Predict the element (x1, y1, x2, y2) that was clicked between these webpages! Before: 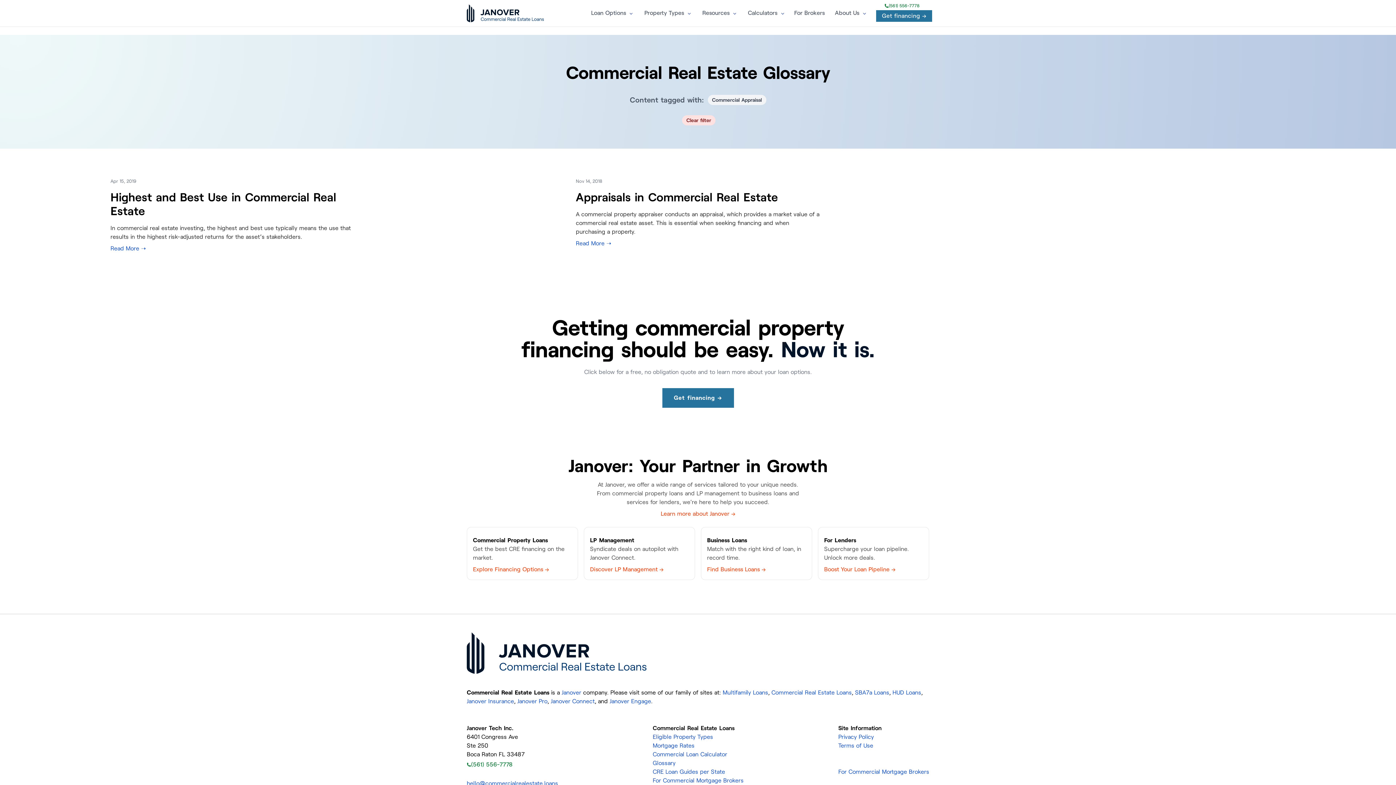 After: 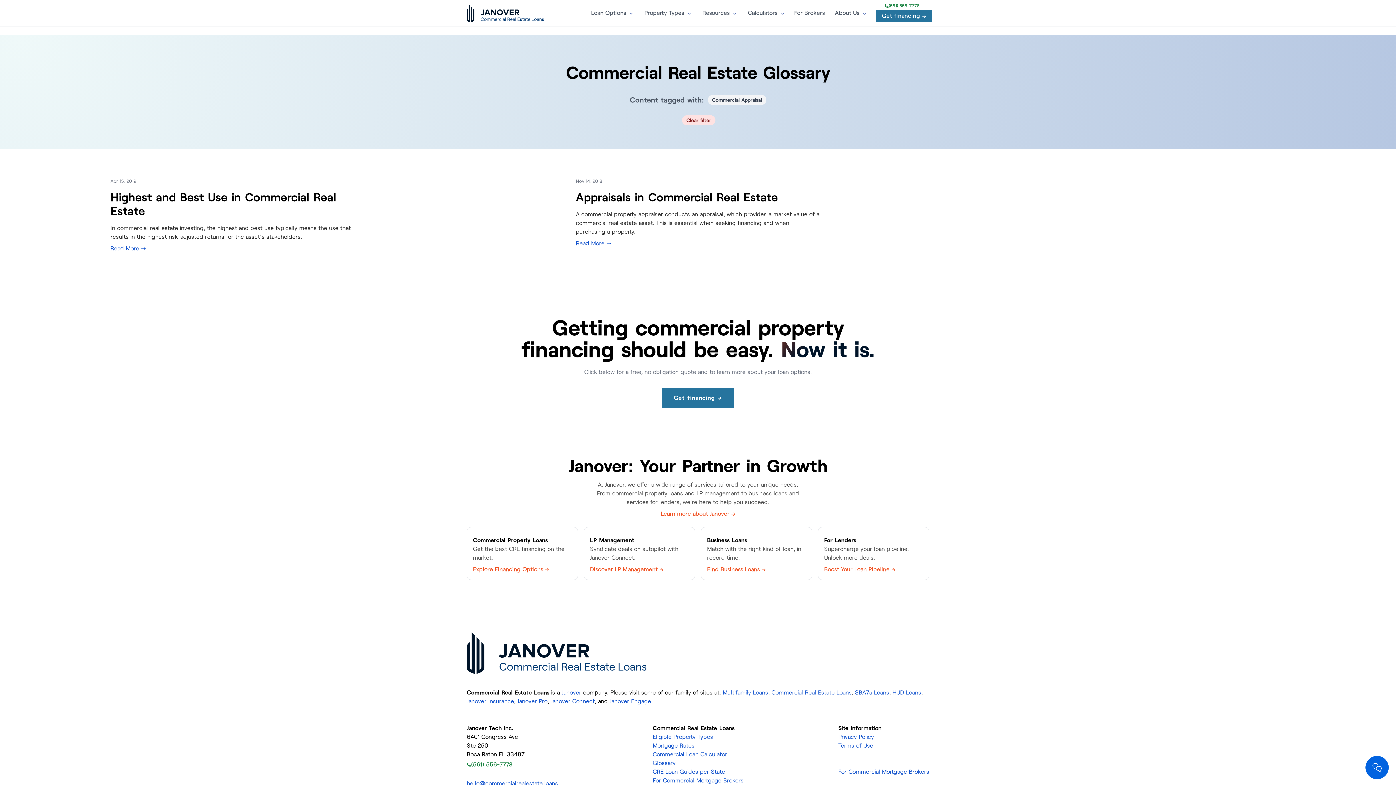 Action: label: (561) 556-7778 bbox: (884, 3, 919, 8)